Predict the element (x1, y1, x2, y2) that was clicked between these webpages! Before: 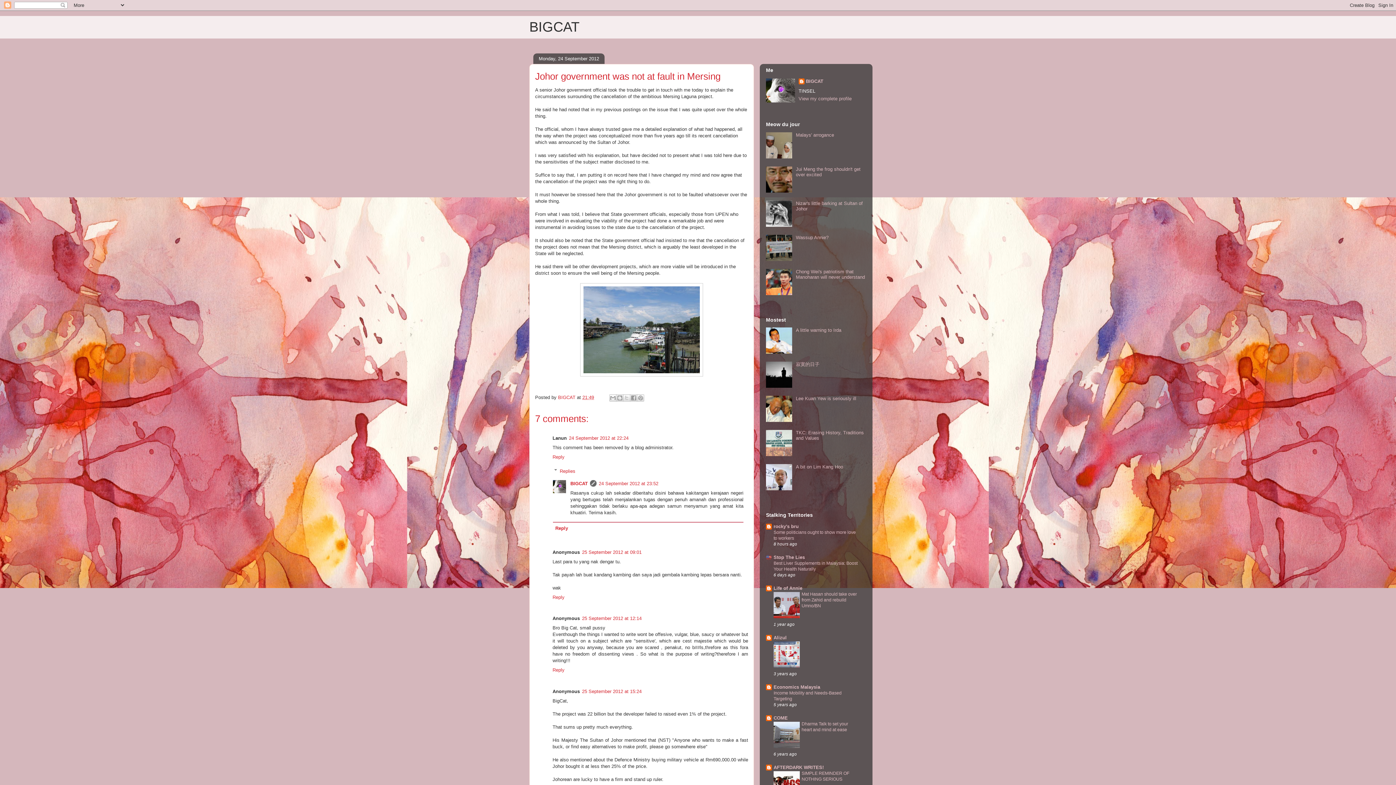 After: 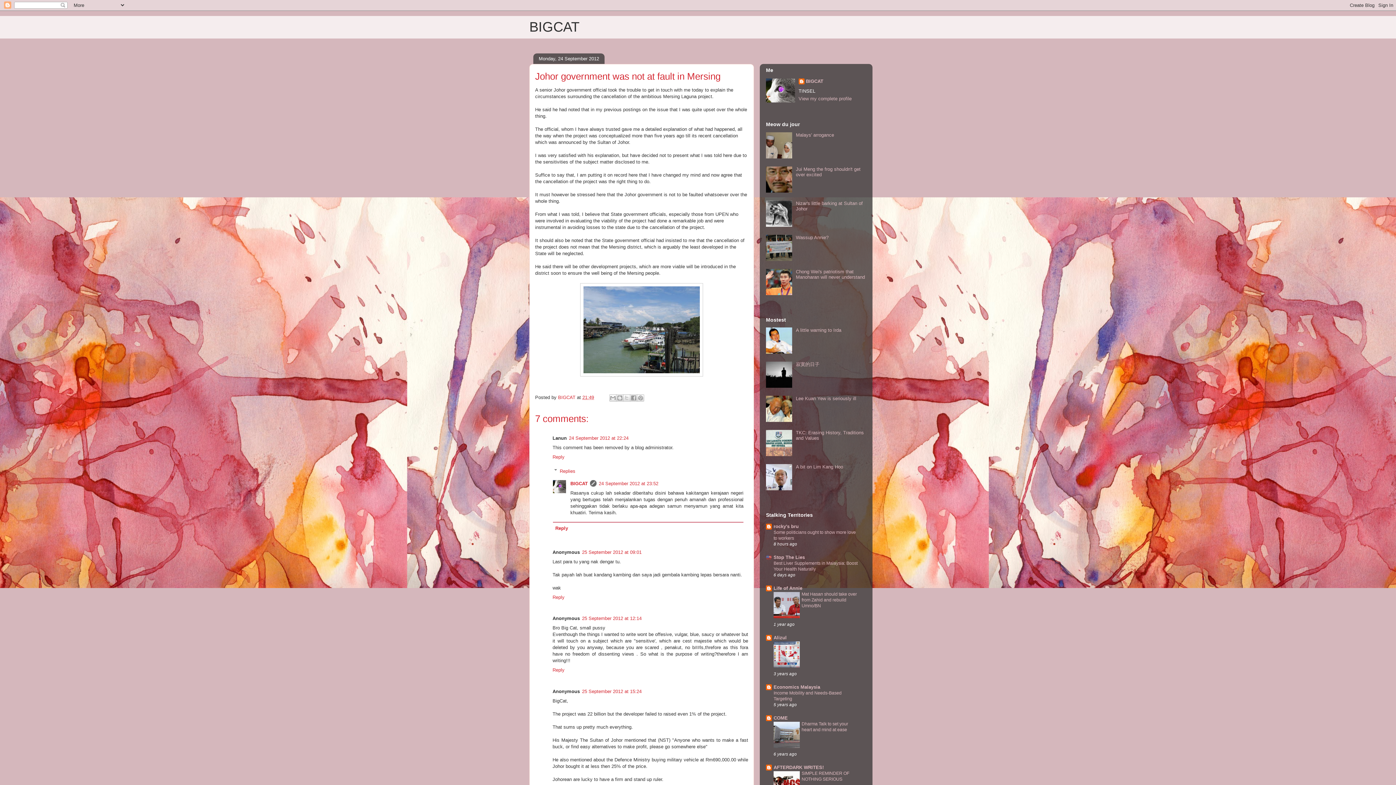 Action: bbox: (773, 614, 800, 619)